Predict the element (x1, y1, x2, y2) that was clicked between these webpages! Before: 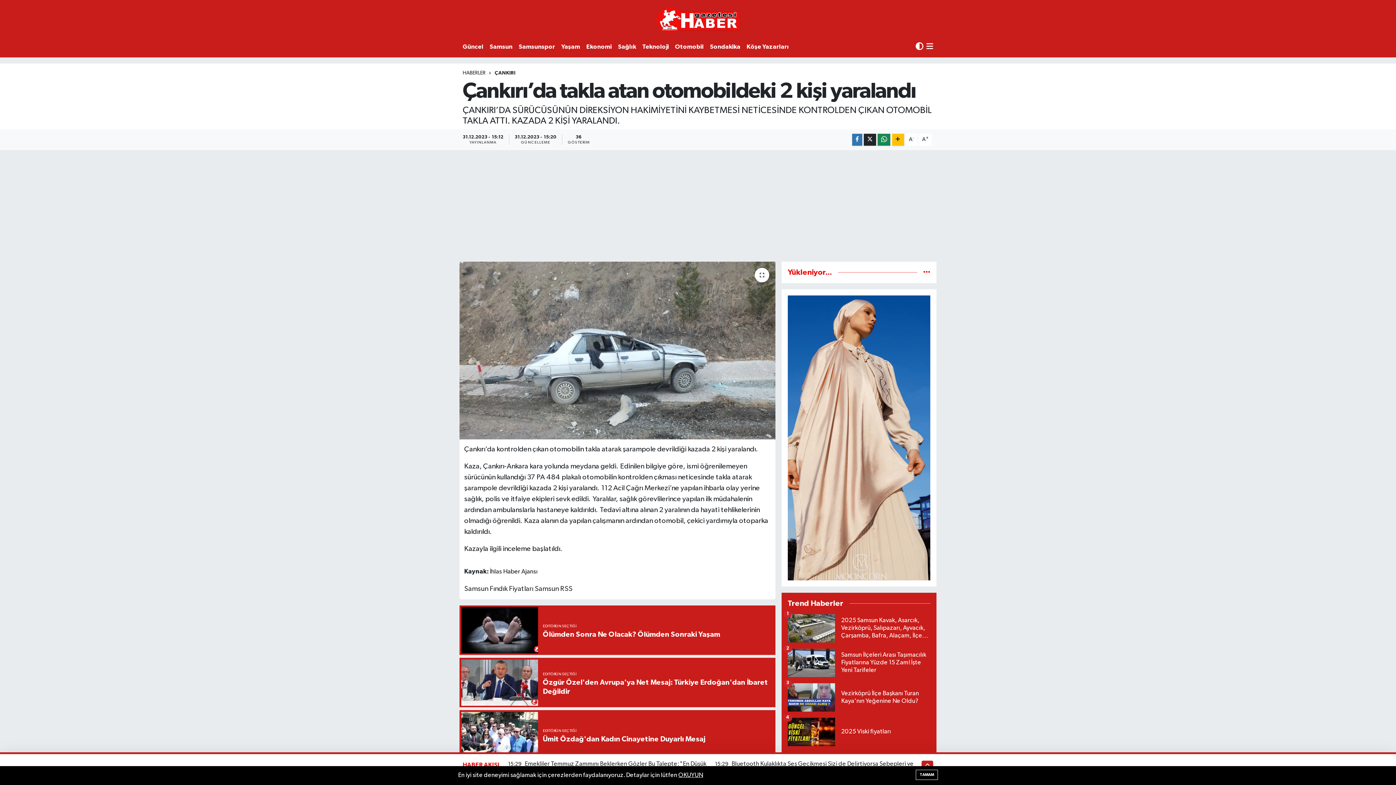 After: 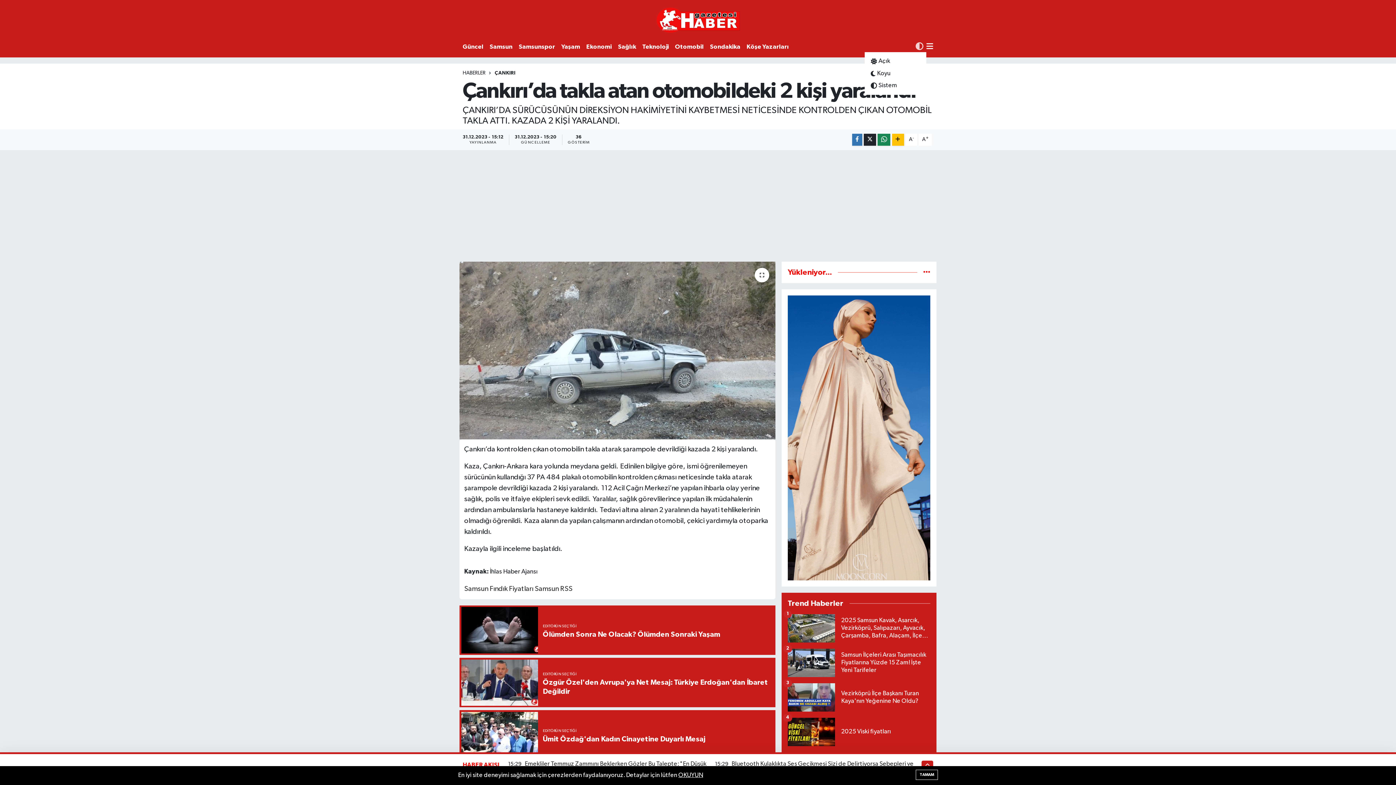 Action: bbox: (915, 43, 923, 49)